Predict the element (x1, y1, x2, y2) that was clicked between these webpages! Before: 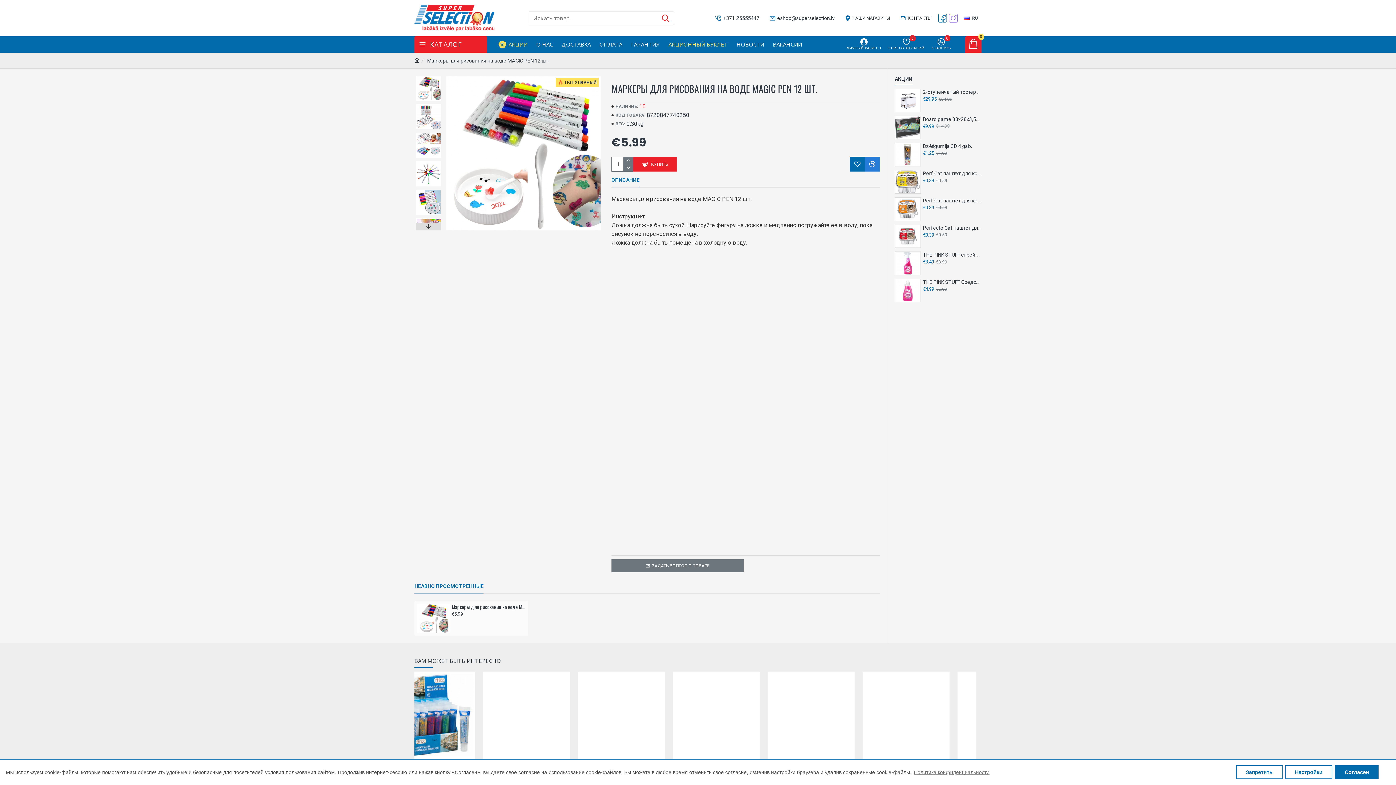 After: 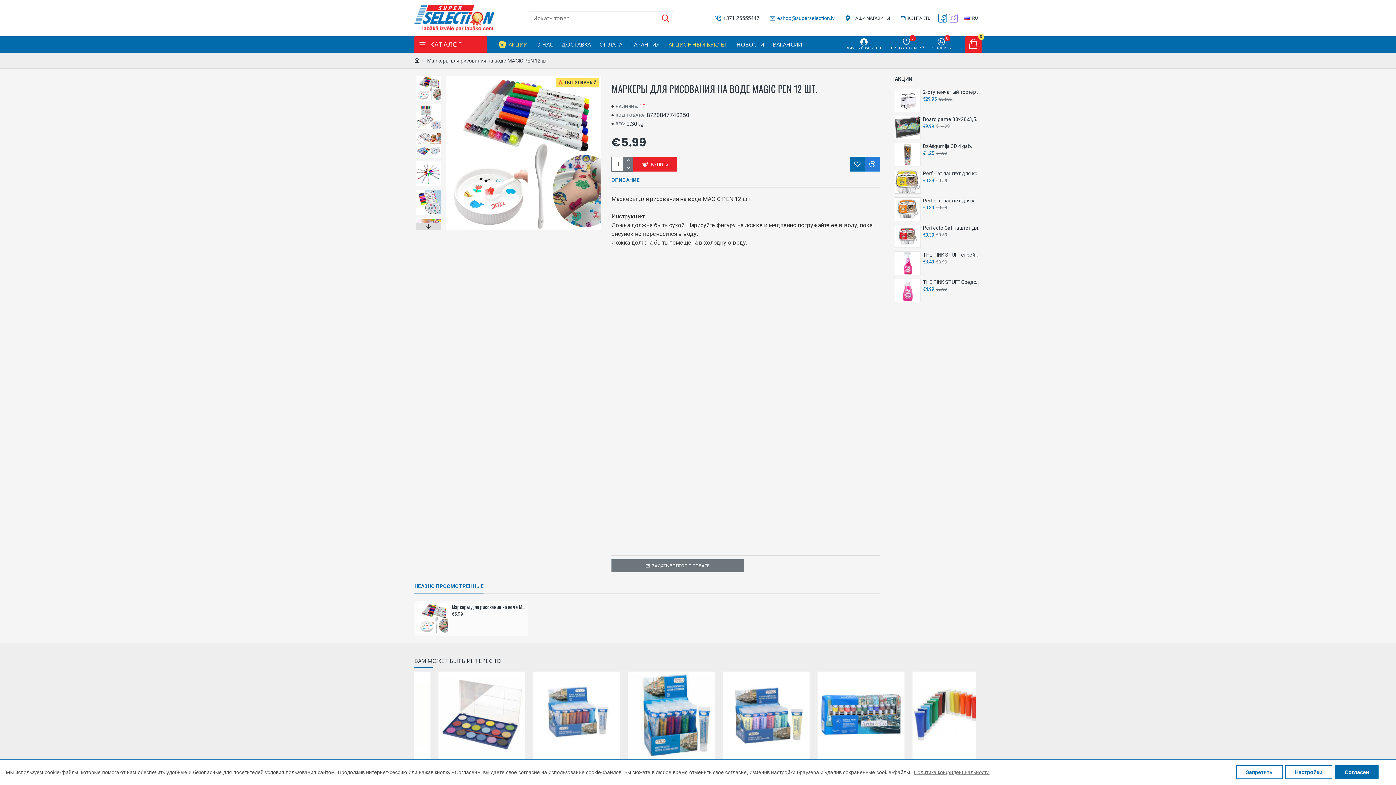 Action: bbox: (766, 11, 838, 25) label: eshop@superselection.lv